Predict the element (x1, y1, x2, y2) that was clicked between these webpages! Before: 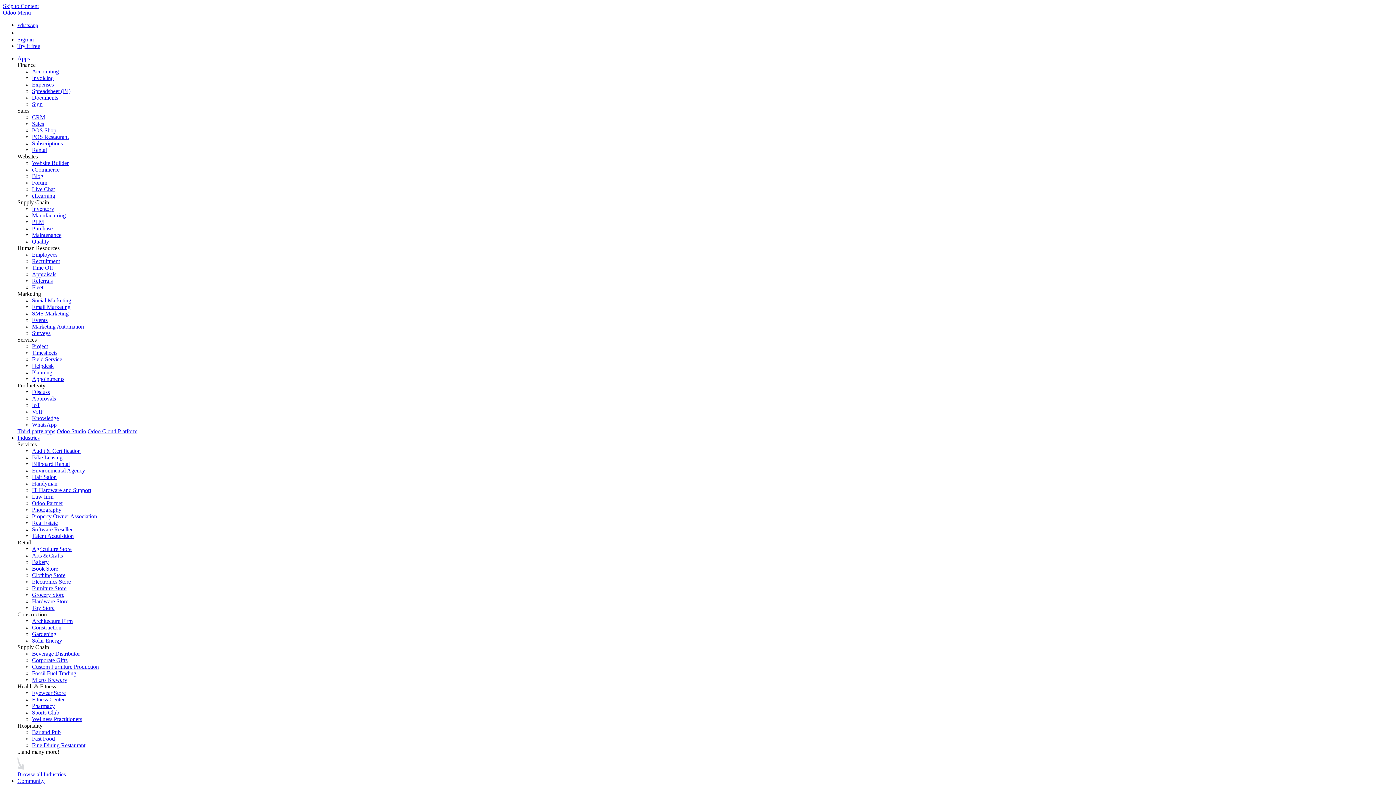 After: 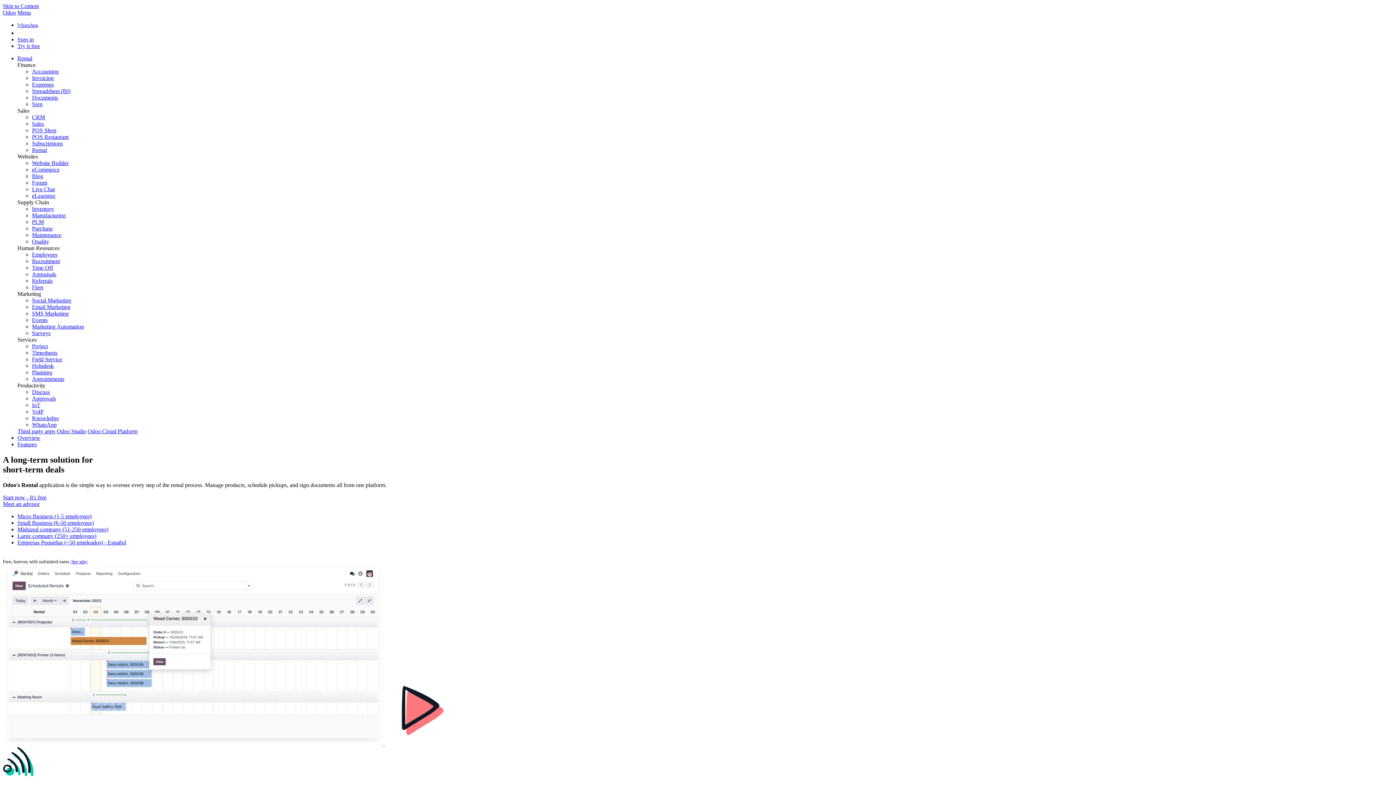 Action: bbox: (32, 147, 46, 153) label: Rental